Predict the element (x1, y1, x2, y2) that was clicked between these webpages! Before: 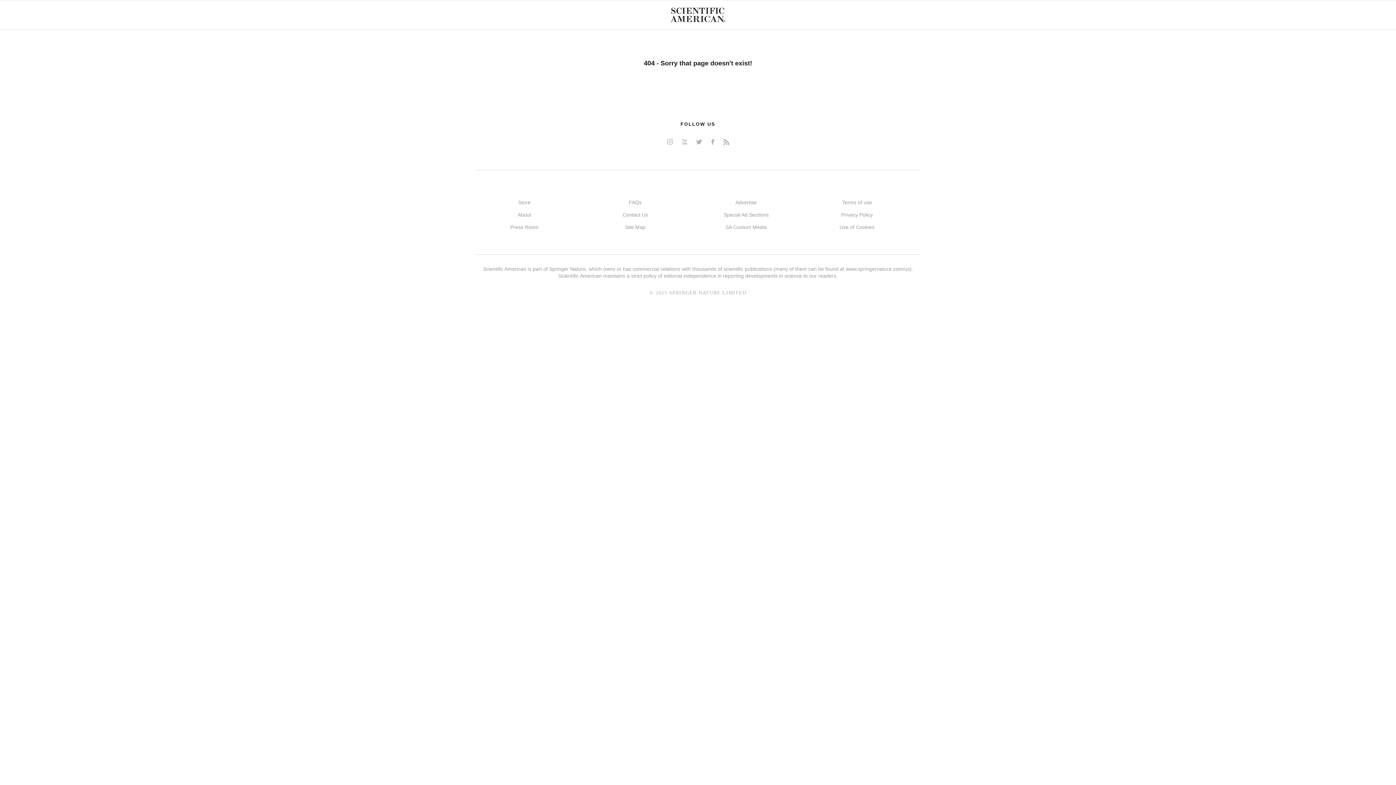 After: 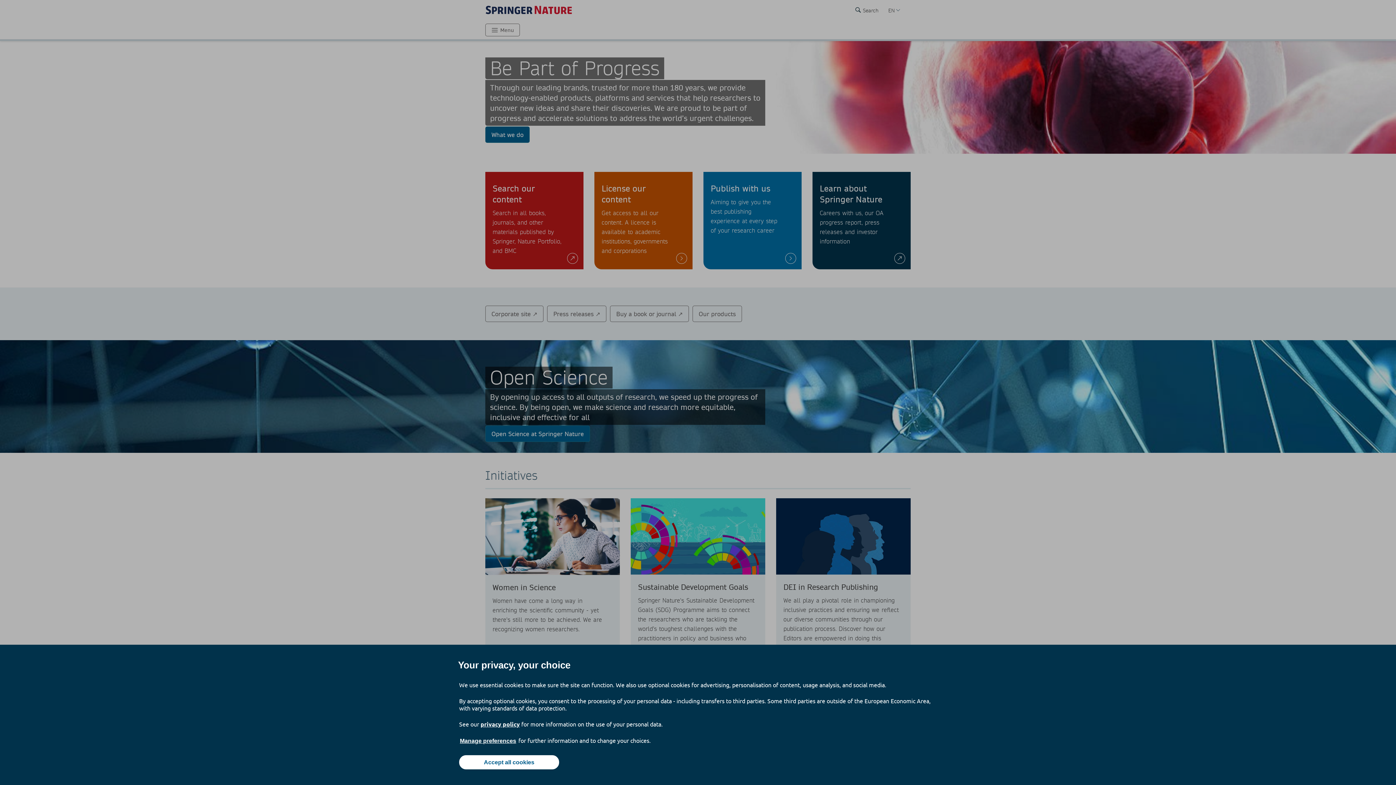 Action: label: www.springernature.com/us bbox: (846, 266, 910, 272)